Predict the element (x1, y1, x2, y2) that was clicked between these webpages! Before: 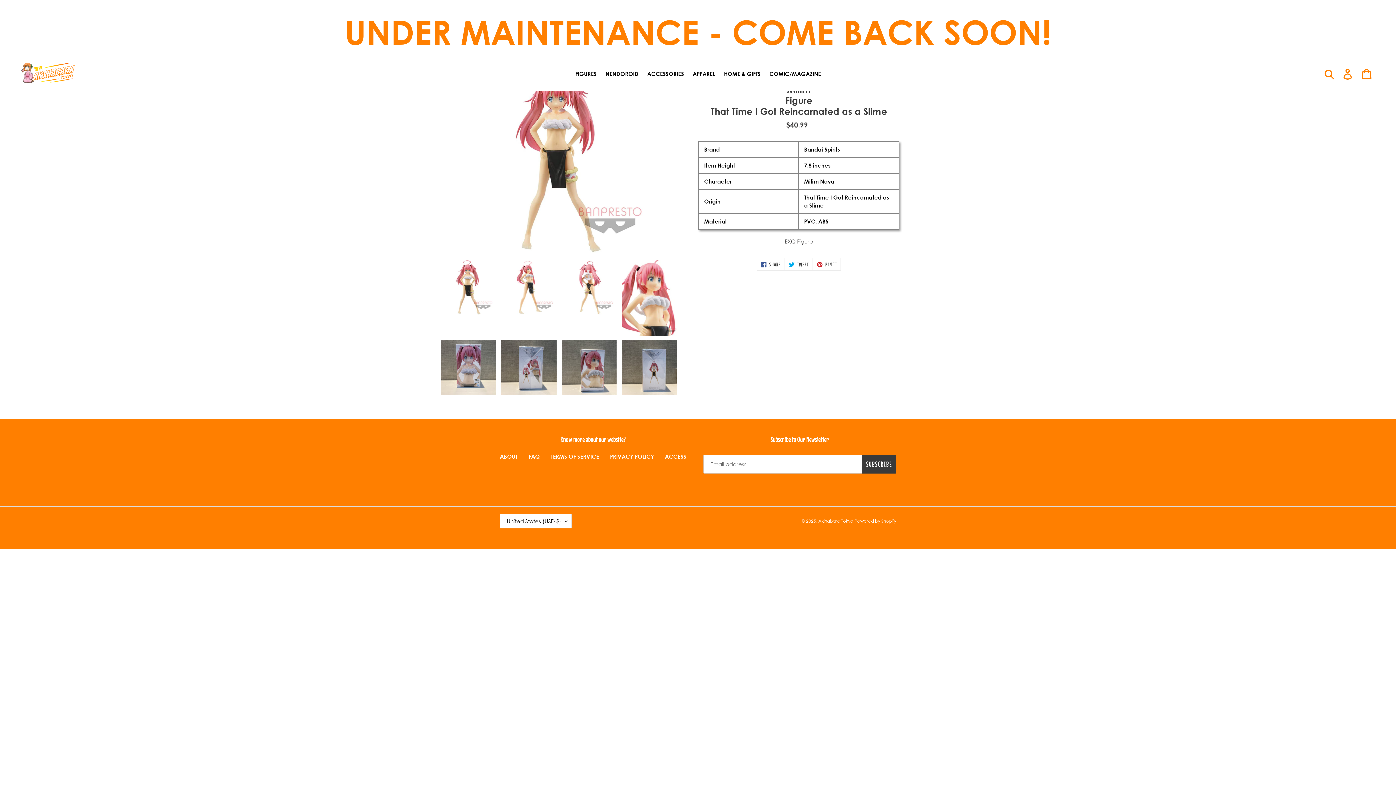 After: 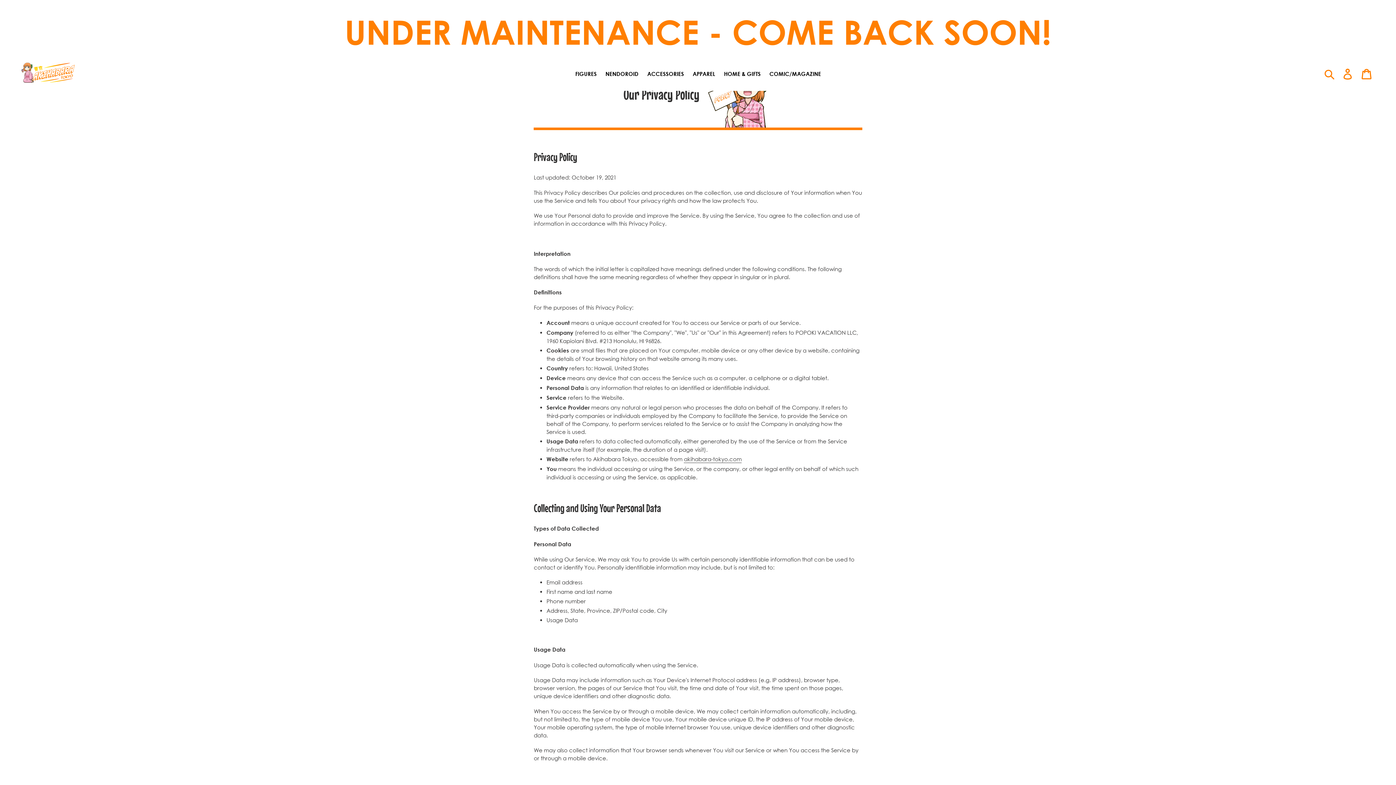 Action: bbox: (610, 453, 654, 460) label: PRIVACY POLICY